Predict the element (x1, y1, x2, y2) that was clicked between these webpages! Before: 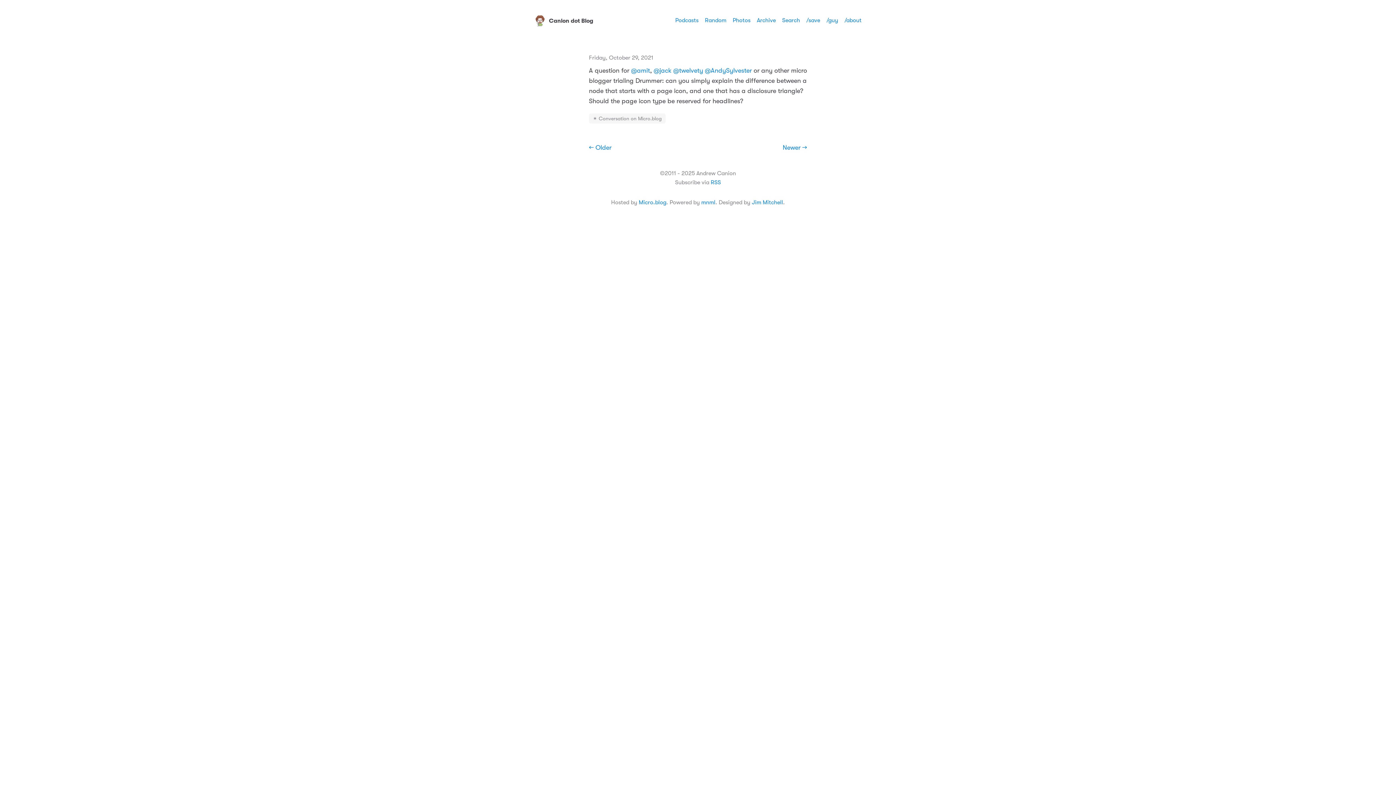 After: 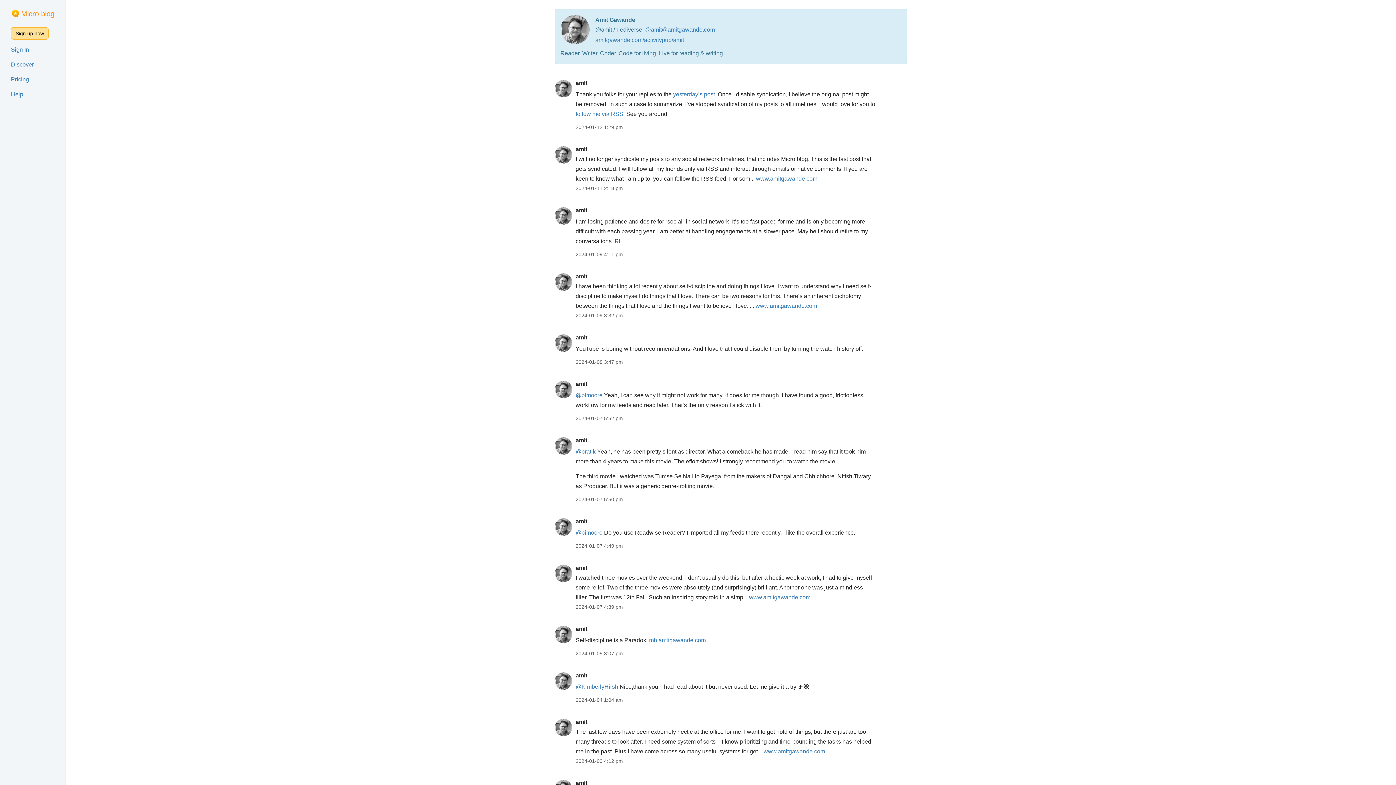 Action: label: @amit bbox: (631, 66, 650, 74)